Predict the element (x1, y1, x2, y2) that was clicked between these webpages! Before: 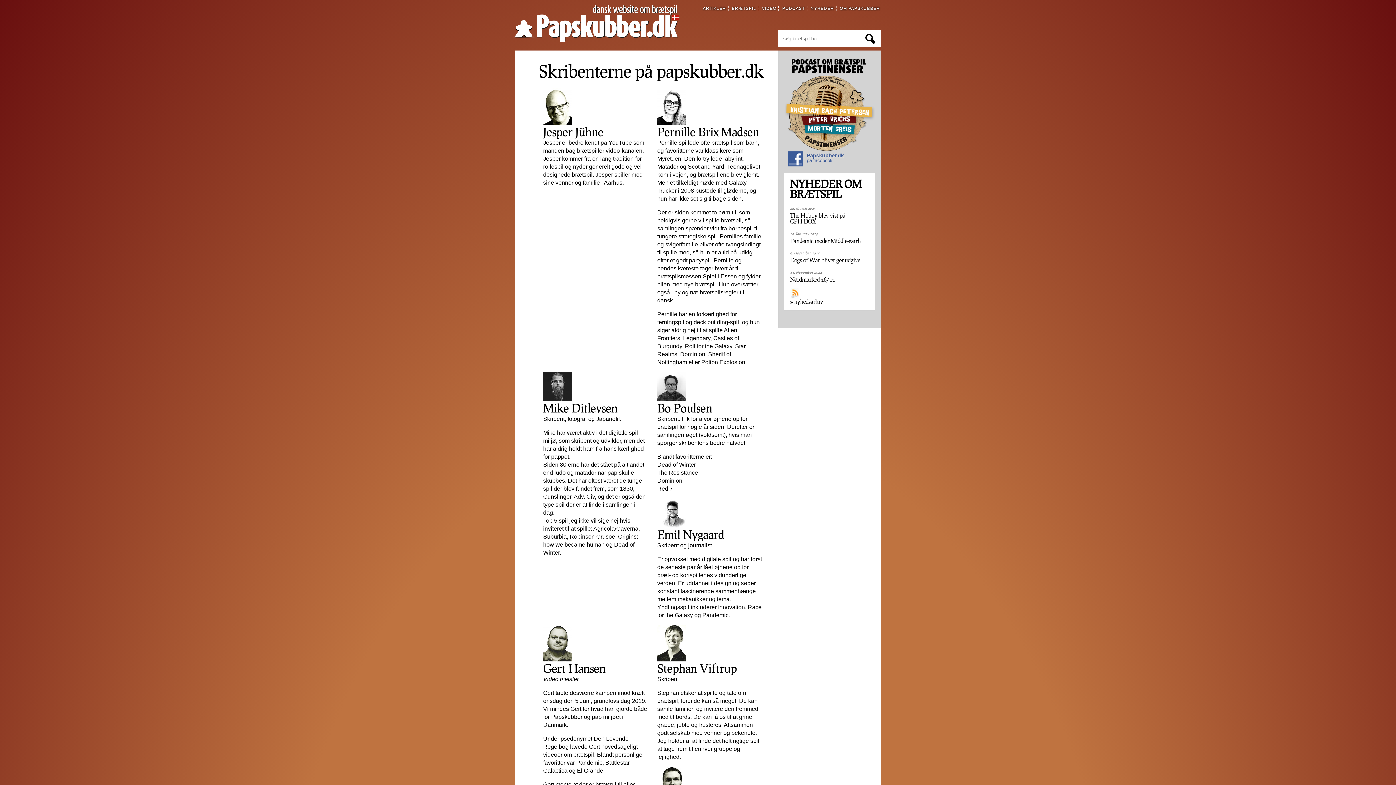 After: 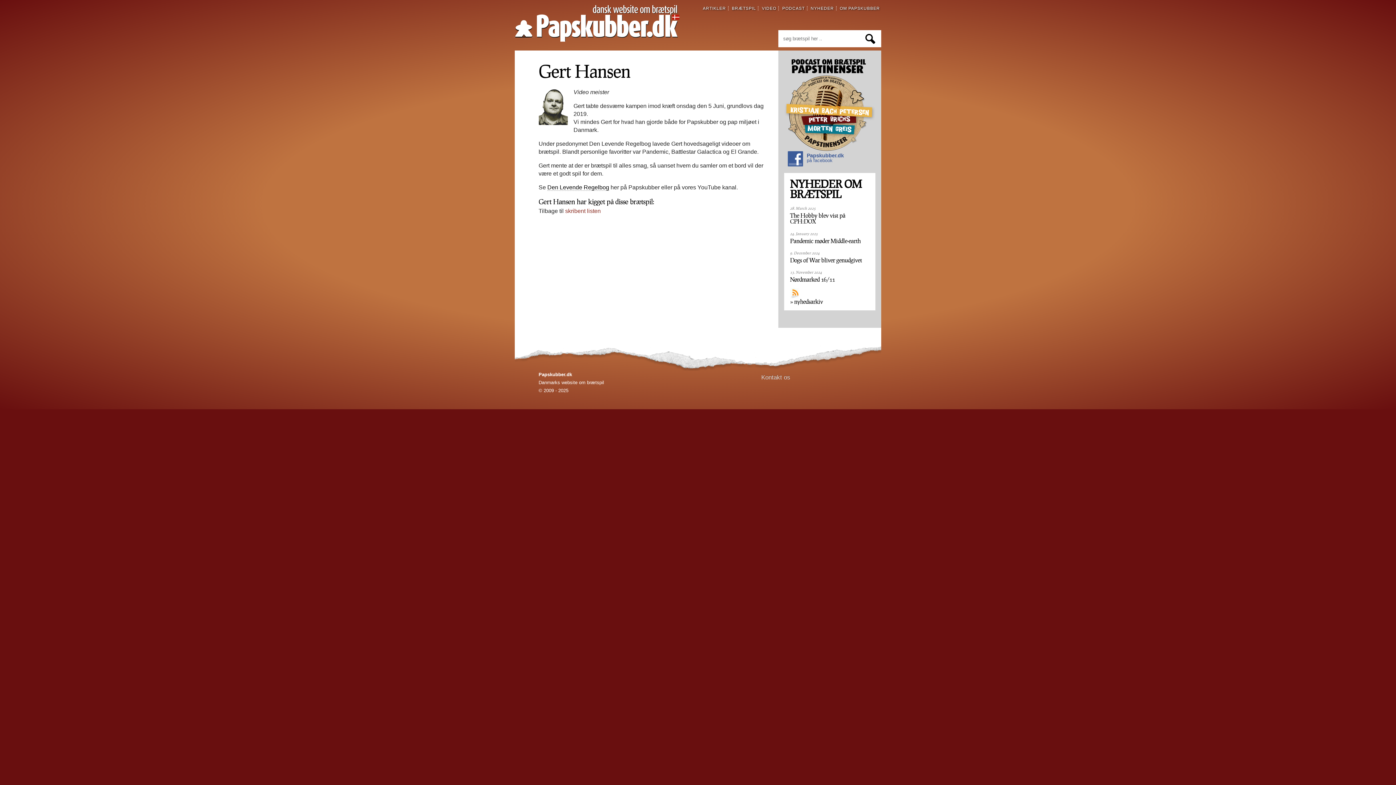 Action: bbox: (543, 656, 648, 805) label: Gert Hansen

Video meister

Gert tabte desværre kampen imod kræft onsdag den 5 Juni, grundlovs dag 2019.
Vi mindes Gert for hvad han gjorde både for Papskubber og pap miljøet i Danmark.

Under psedonymet Den Levende Regelbog lavede Gert hovedsageligt videoer om brætspil. Blandt personlige favoritter var Pandemic, Battlestar Galactica og El Grande.

Gert mente at der er brætspil til alles smag, så uanset hvem du samler om et bord vil der være et godt spil for dem.